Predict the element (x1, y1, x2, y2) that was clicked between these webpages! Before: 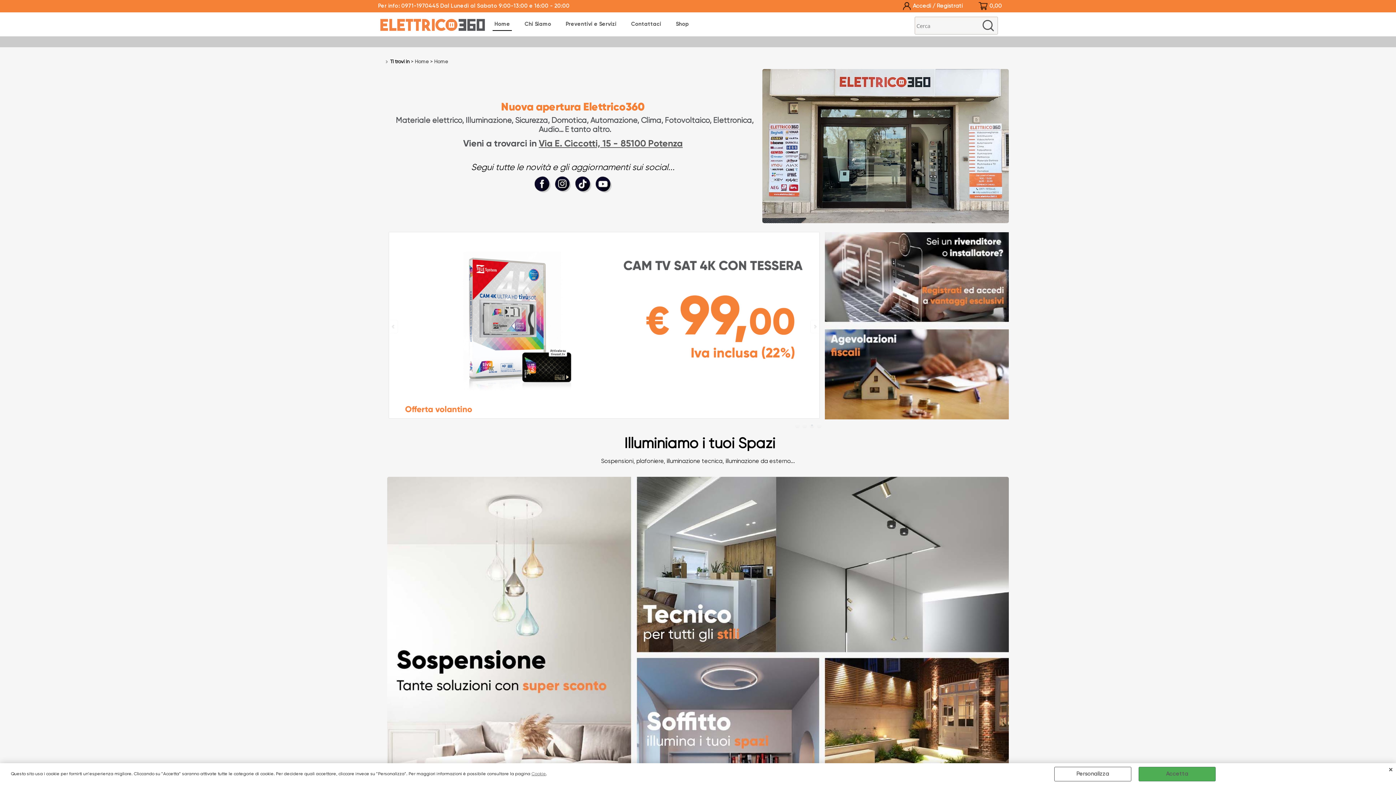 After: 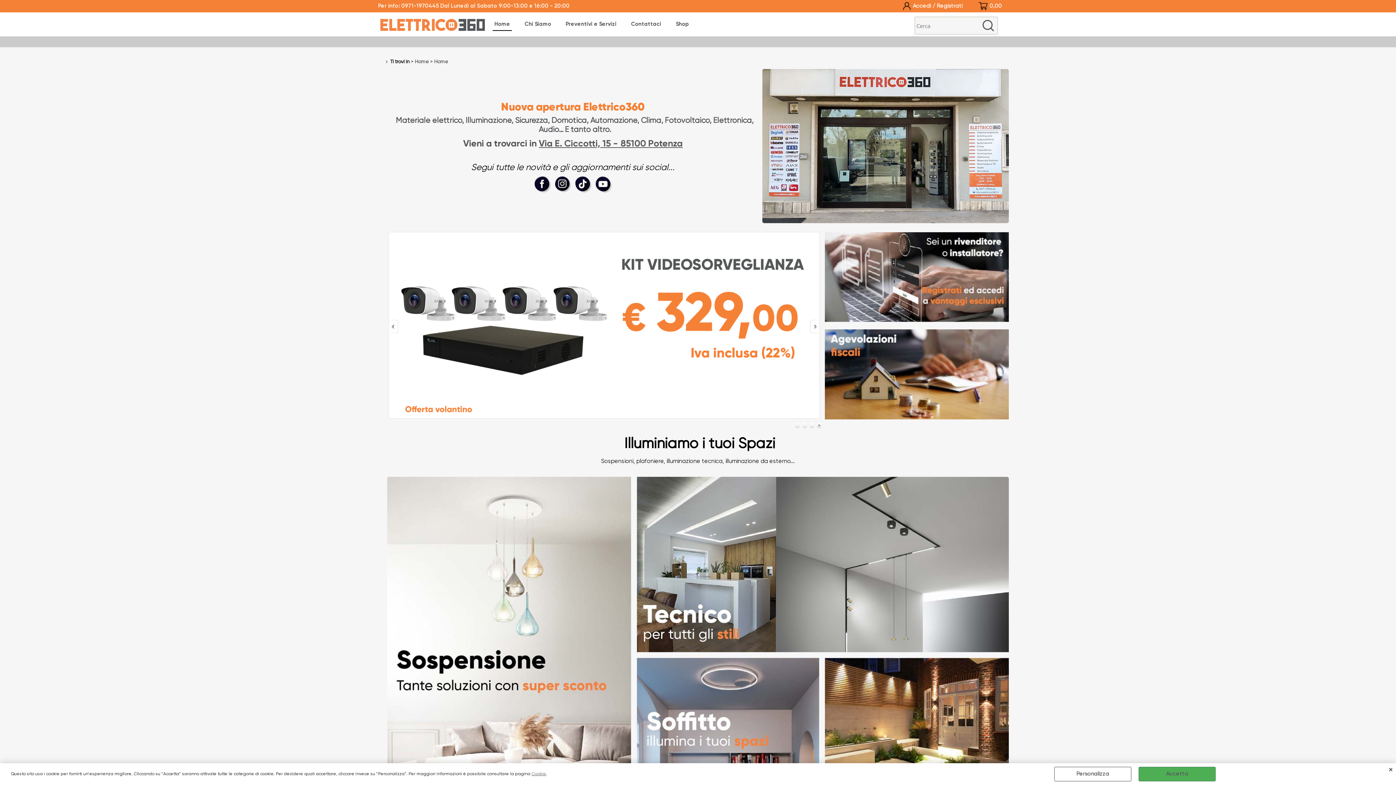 Action: label: 4 bbox: (817, 423, 822, 428)